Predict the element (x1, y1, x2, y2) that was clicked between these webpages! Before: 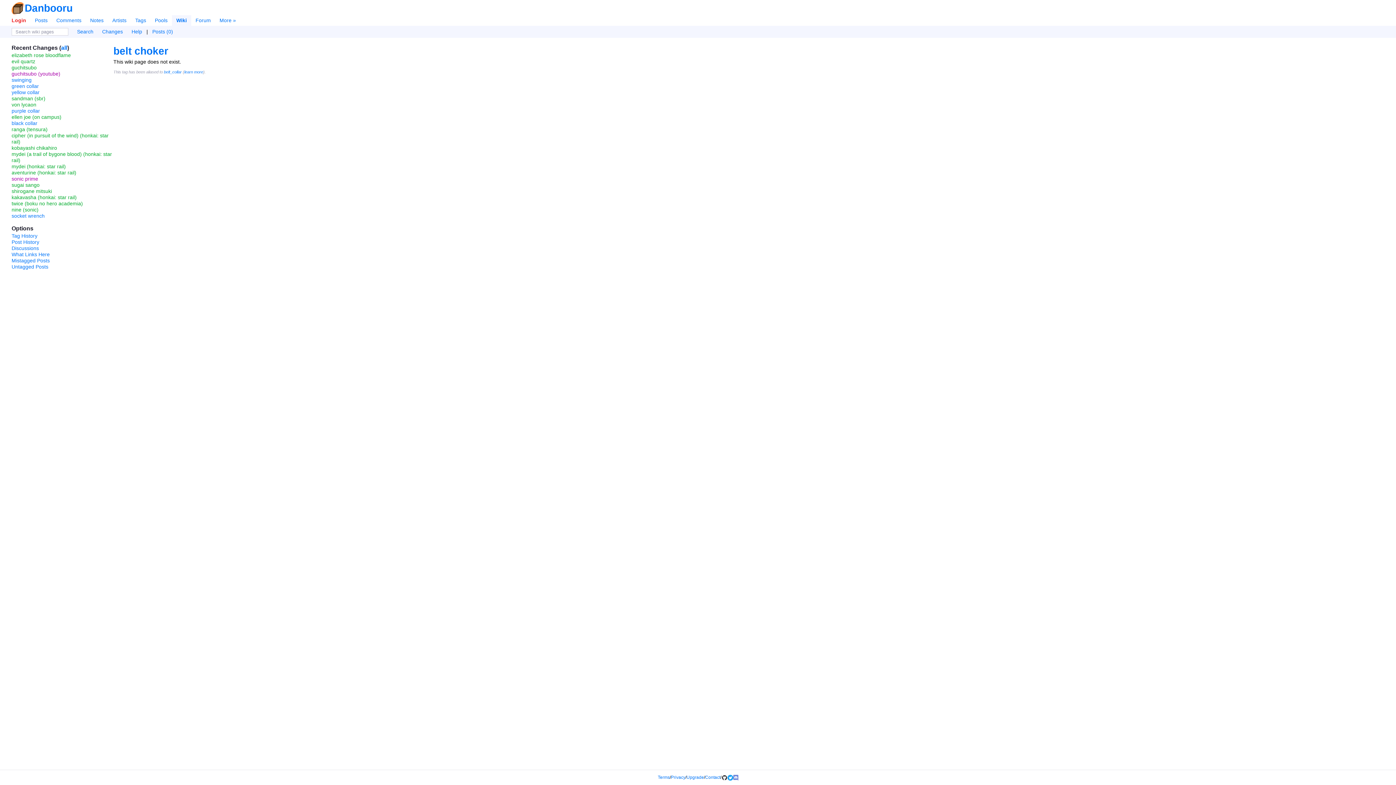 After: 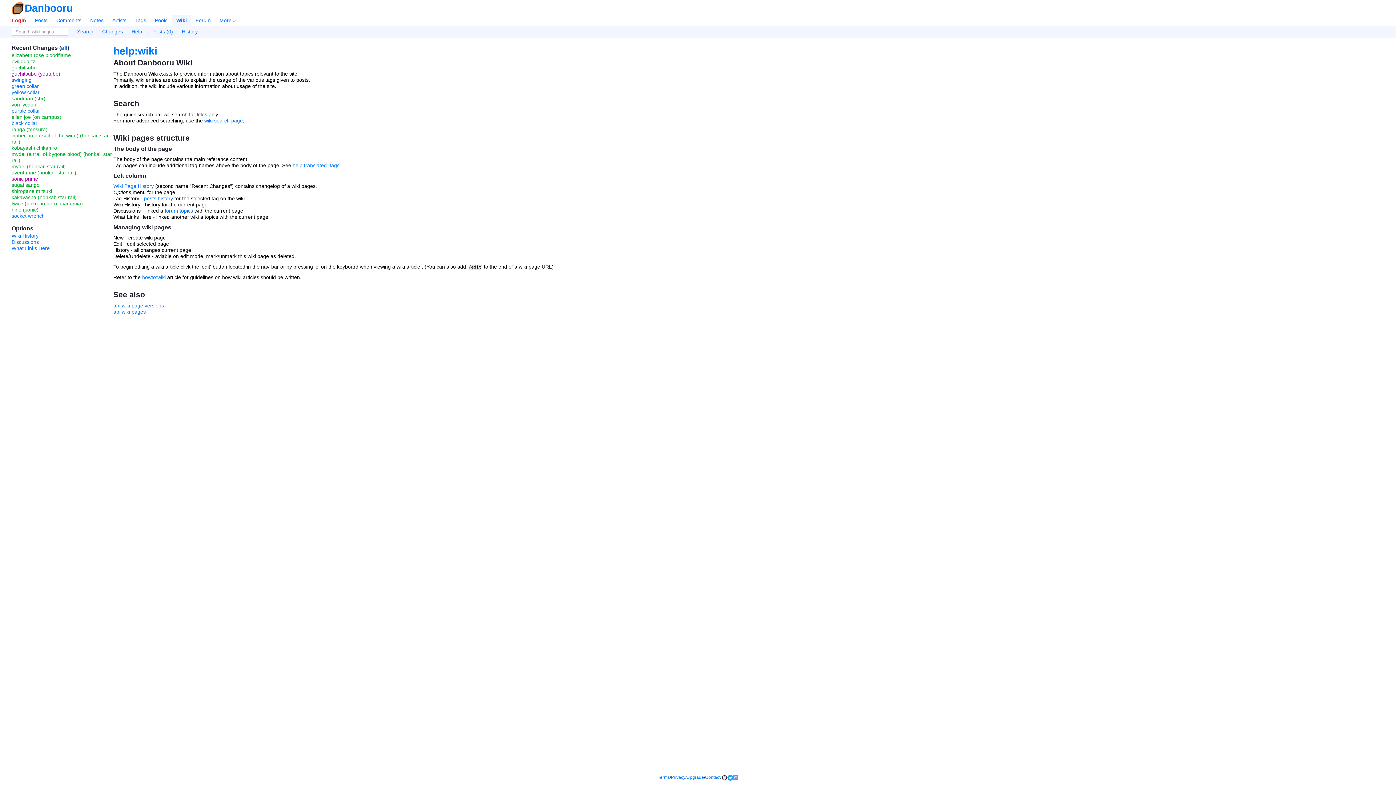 Action: bbox: (127, 26, 146, 36) label: Help